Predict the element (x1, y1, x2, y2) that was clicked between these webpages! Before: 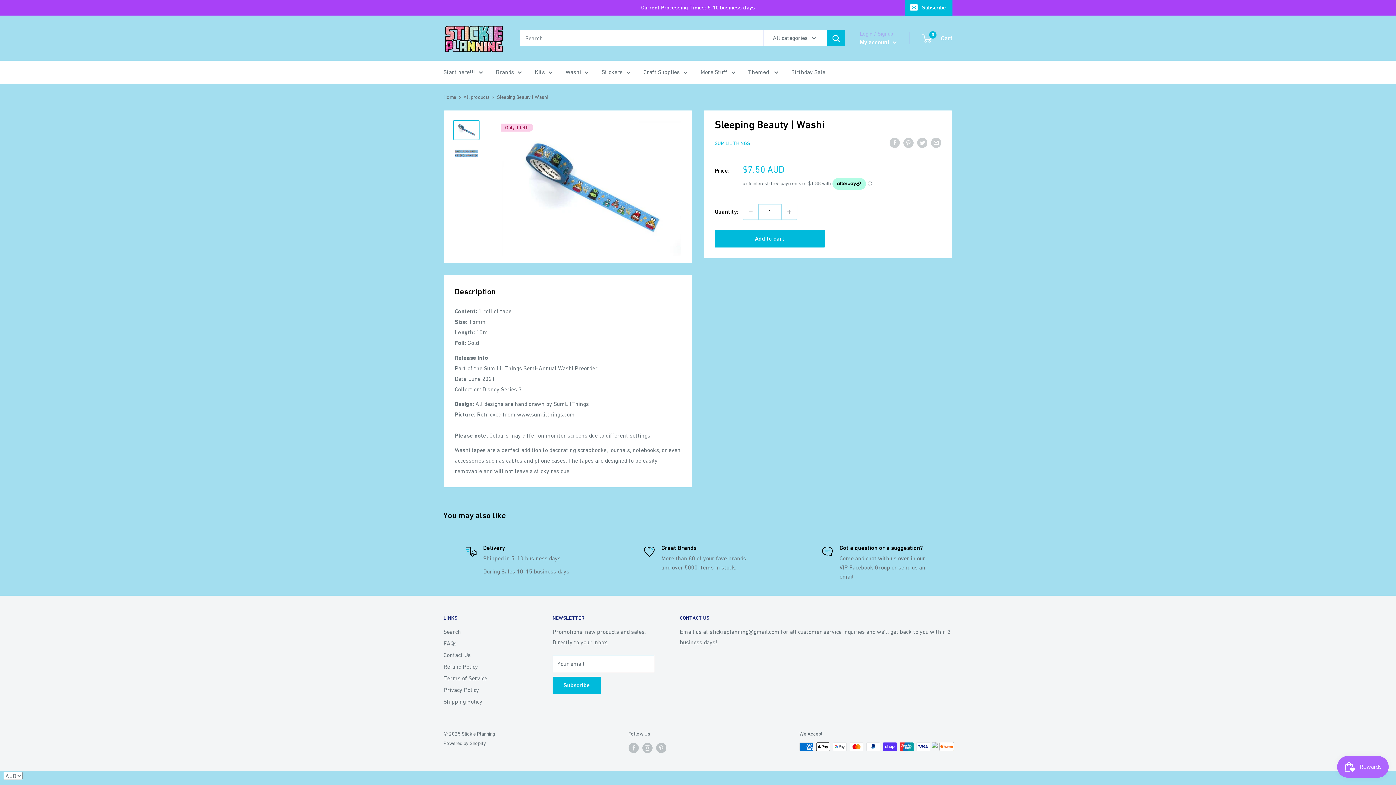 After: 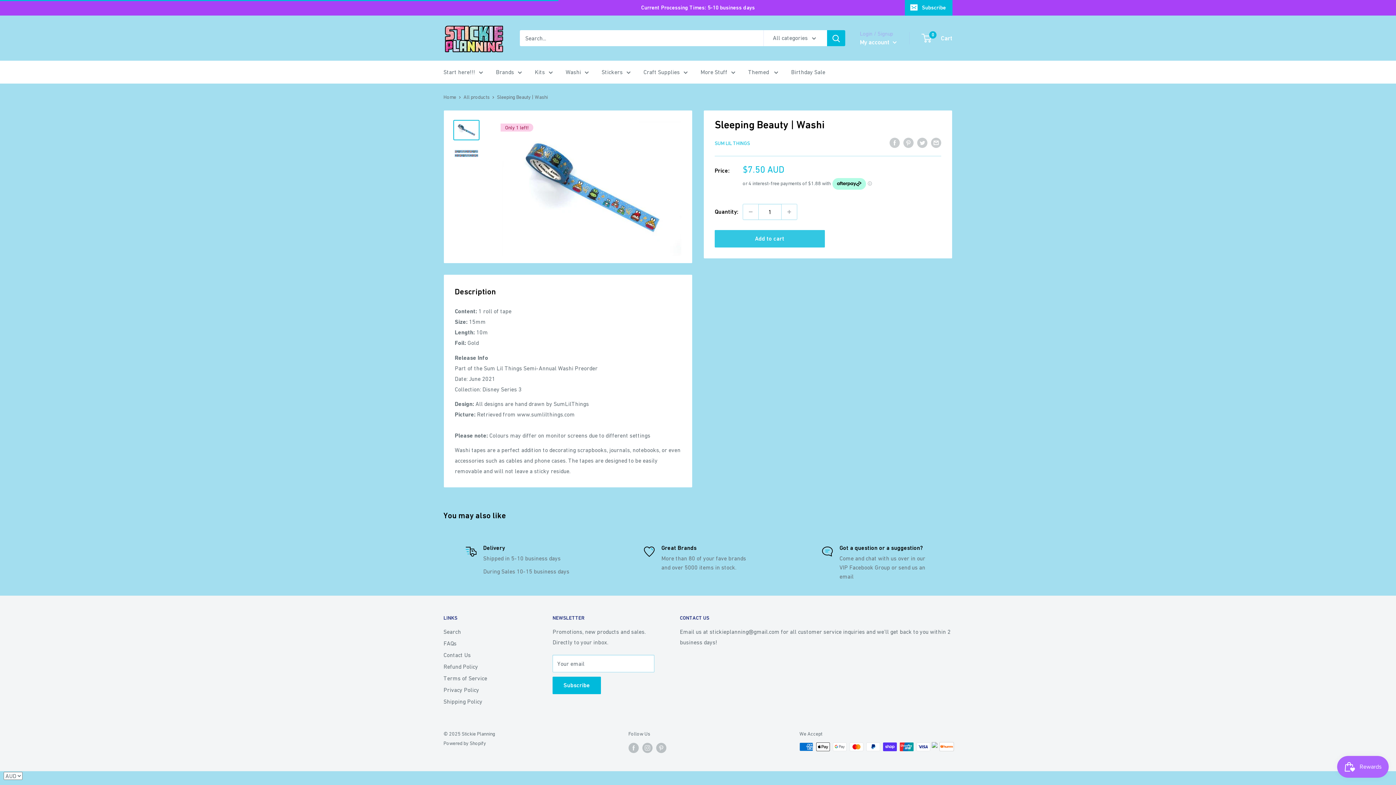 Action: label: Add to cart bbox: (714, 230, 824, 247)